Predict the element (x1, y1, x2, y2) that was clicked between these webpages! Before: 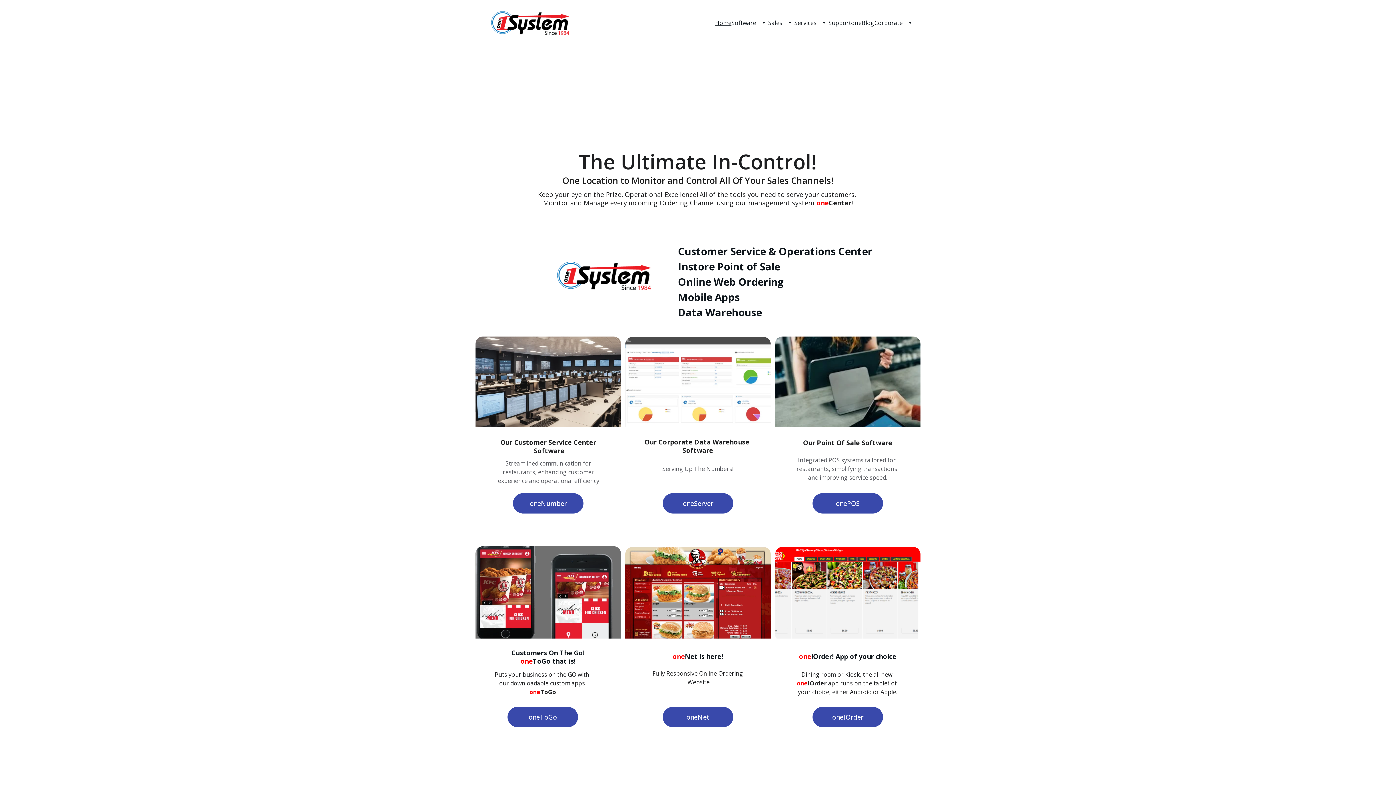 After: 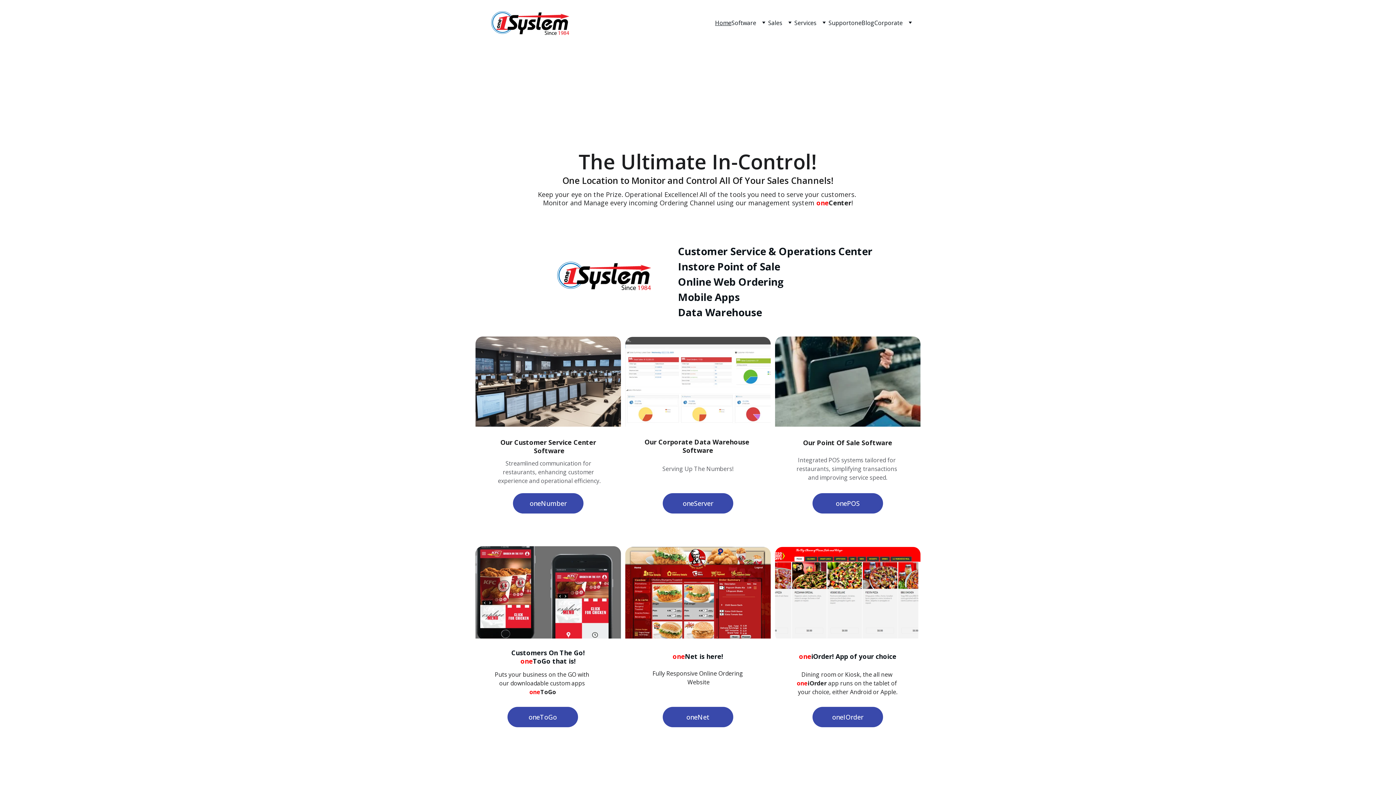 Action: label: Home bbox: (715, 18, 731, 27)